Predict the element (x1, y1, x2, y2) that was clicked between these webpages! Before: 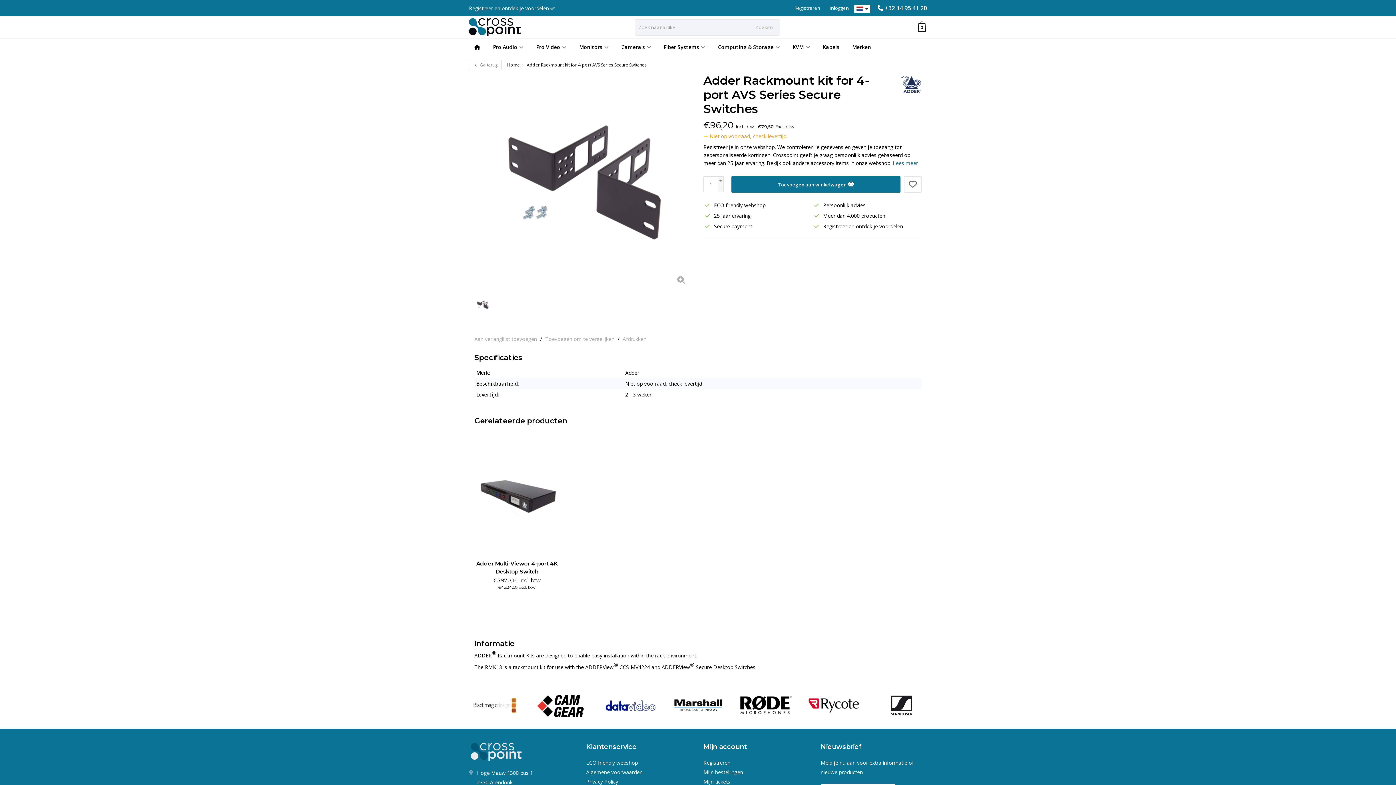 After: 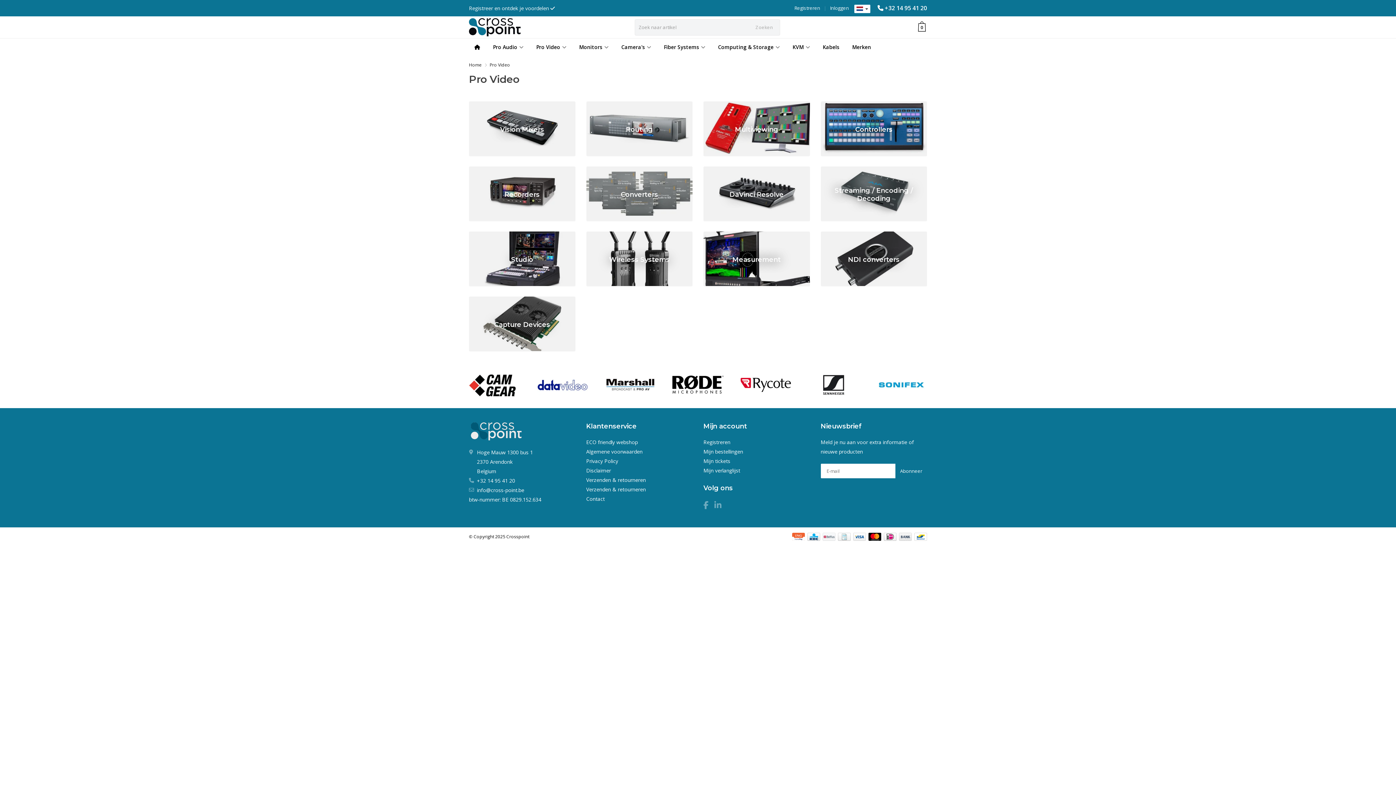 Action: label: Pro Video bbox: (530, 38, 572, 56)